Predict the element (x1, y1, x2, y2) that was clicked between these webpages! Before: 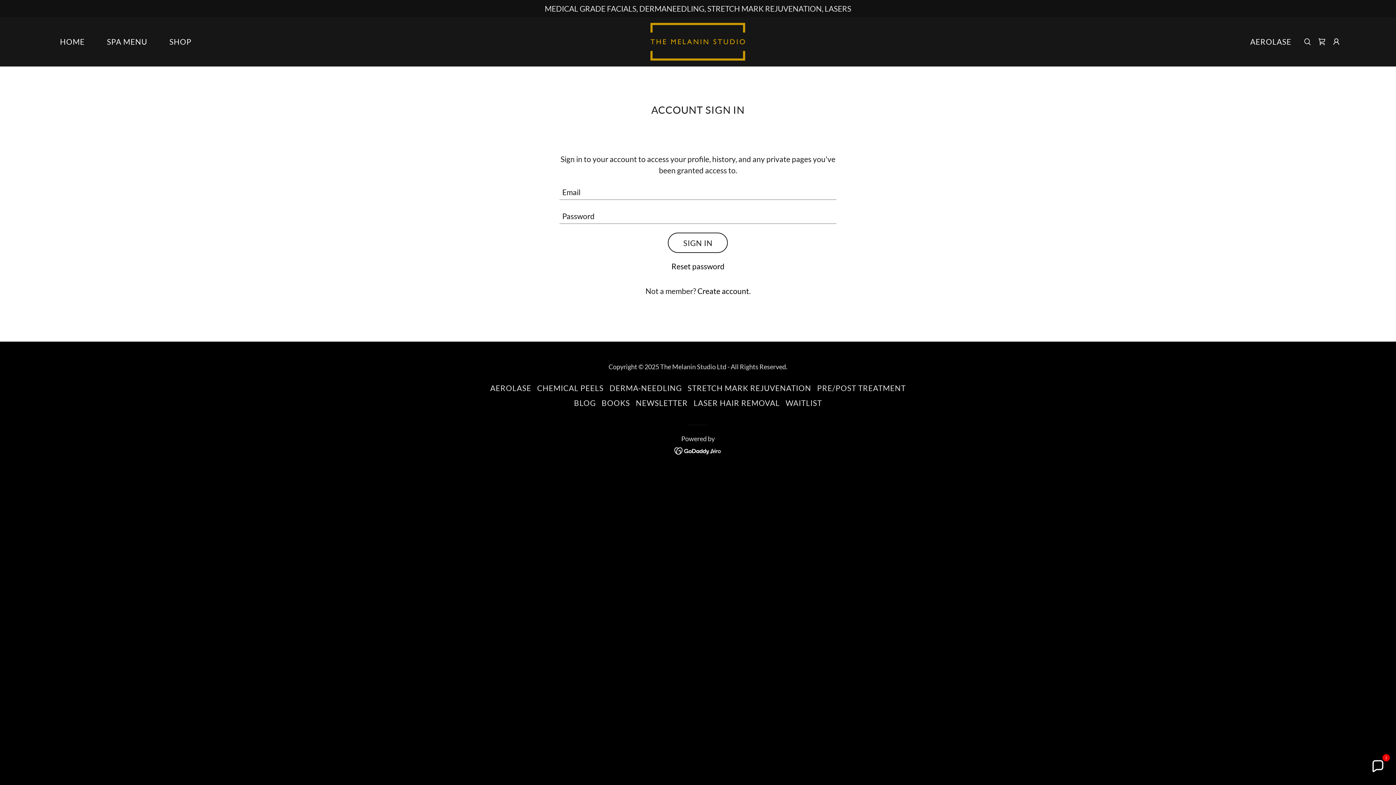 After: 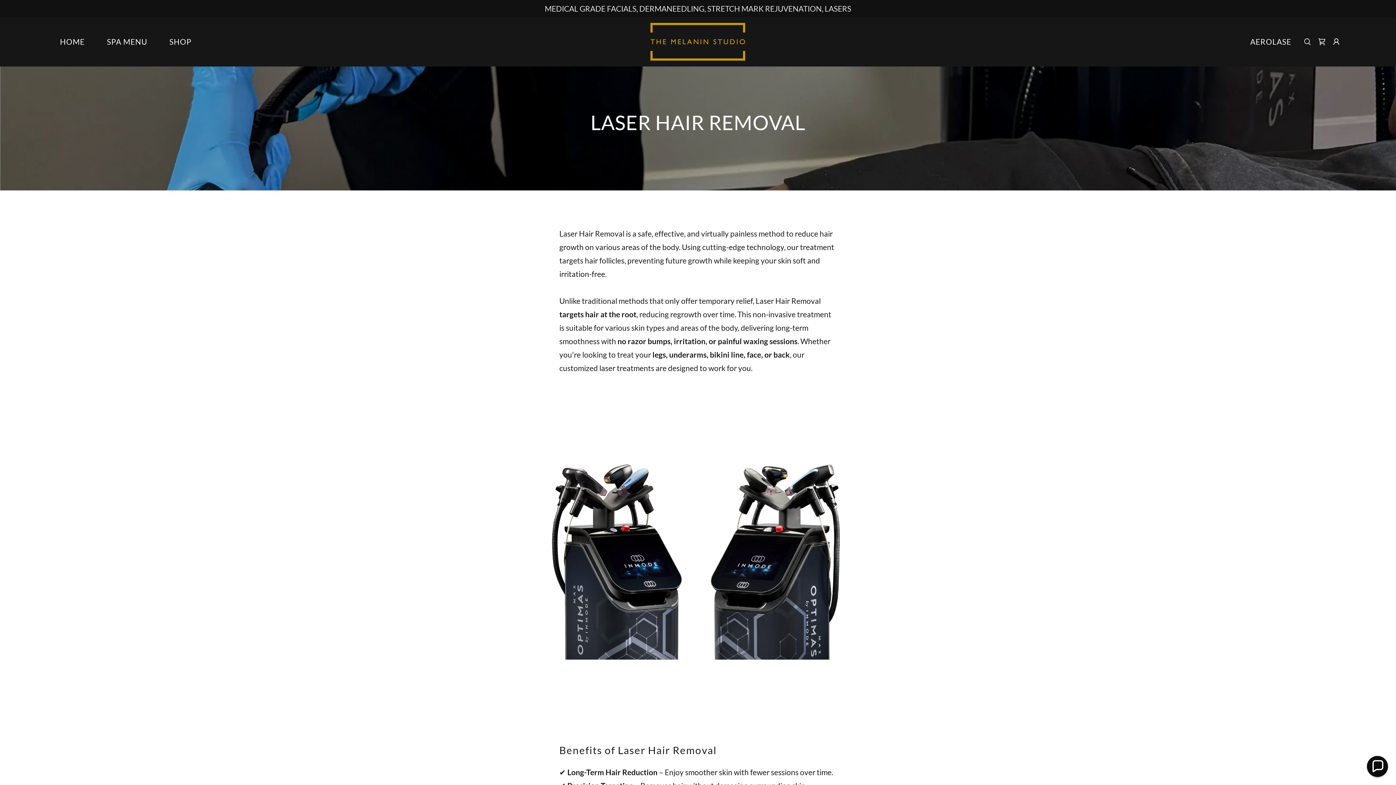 Action: bbox: (690, 395, 782, 410) label: LASER HAIR REMOVAL